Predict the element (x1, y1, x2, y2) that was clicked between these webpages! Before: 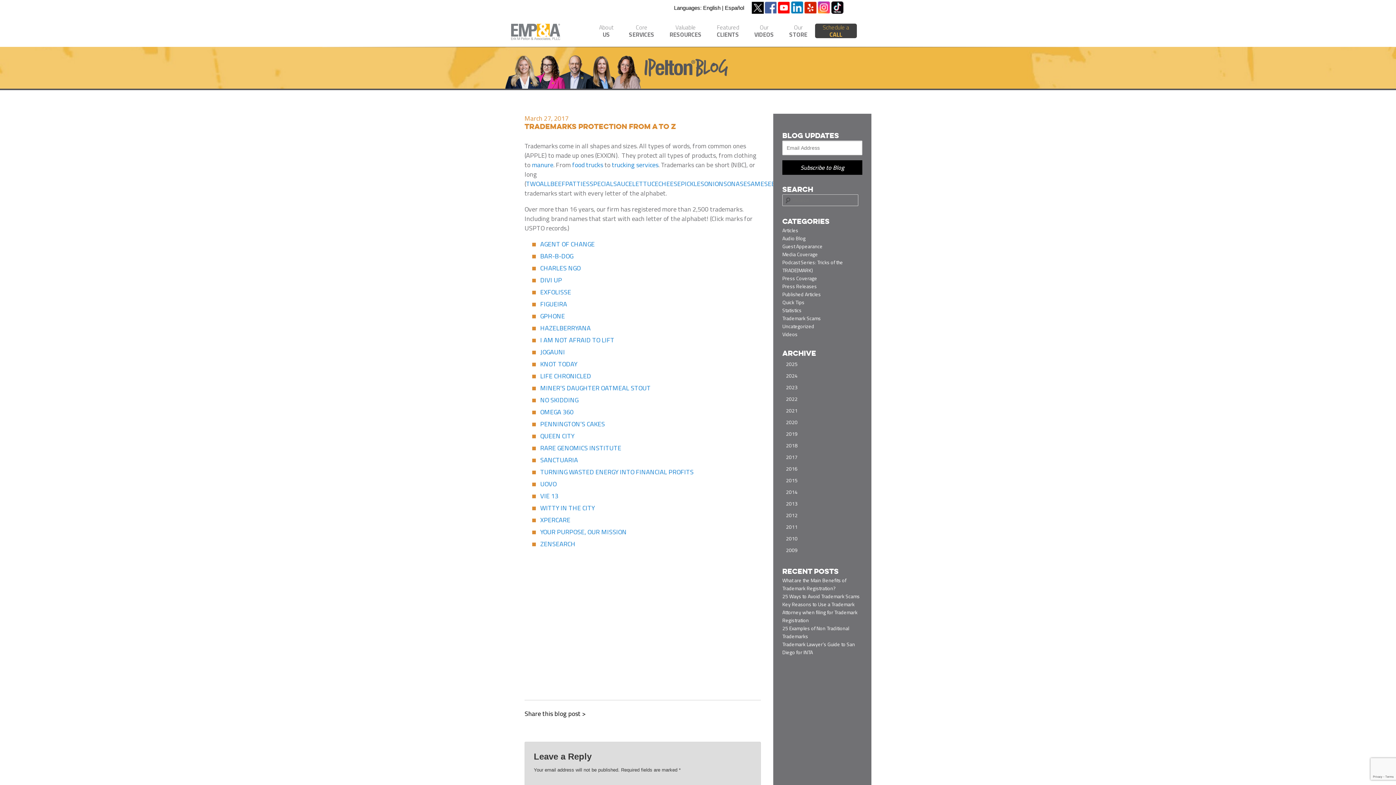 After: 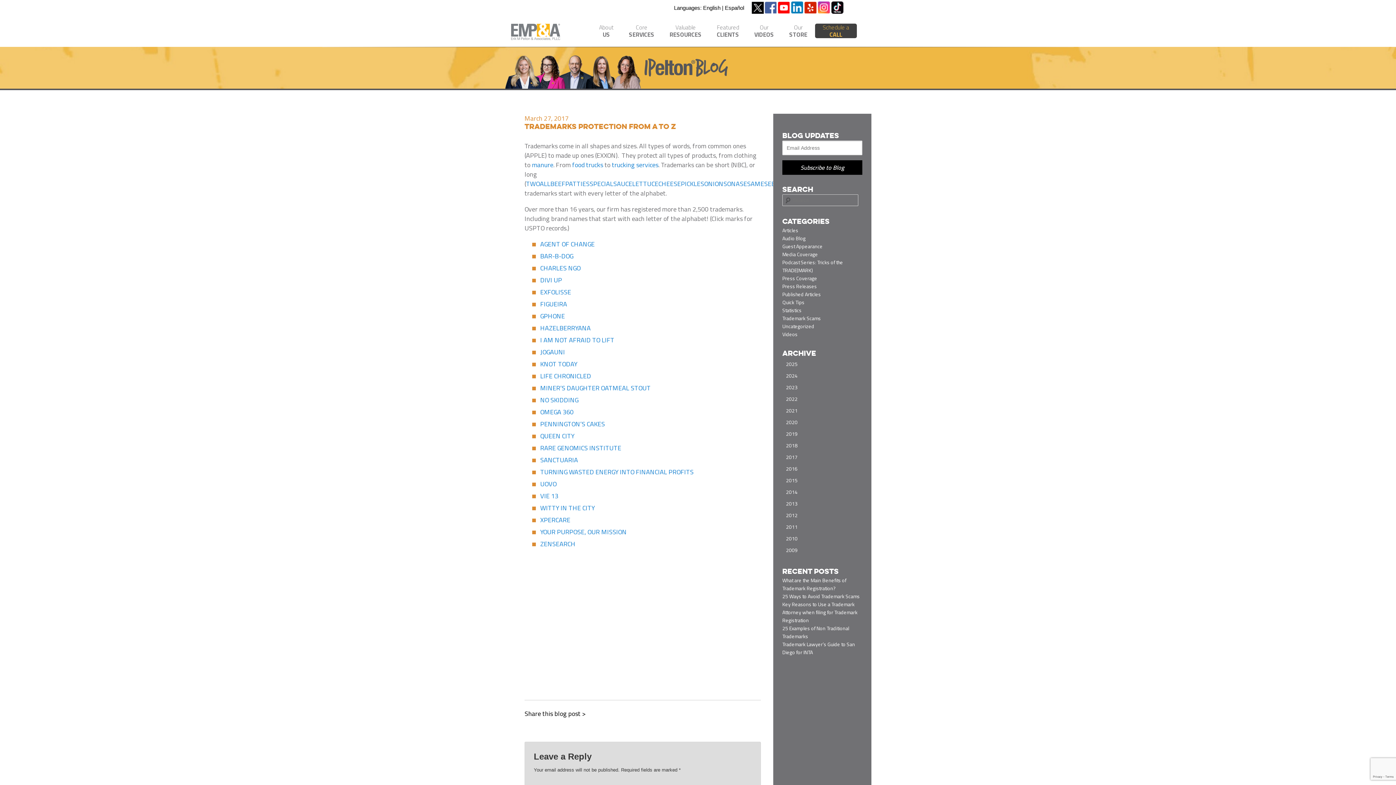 Action: bbox: (703, 4, 720, 10) label: English